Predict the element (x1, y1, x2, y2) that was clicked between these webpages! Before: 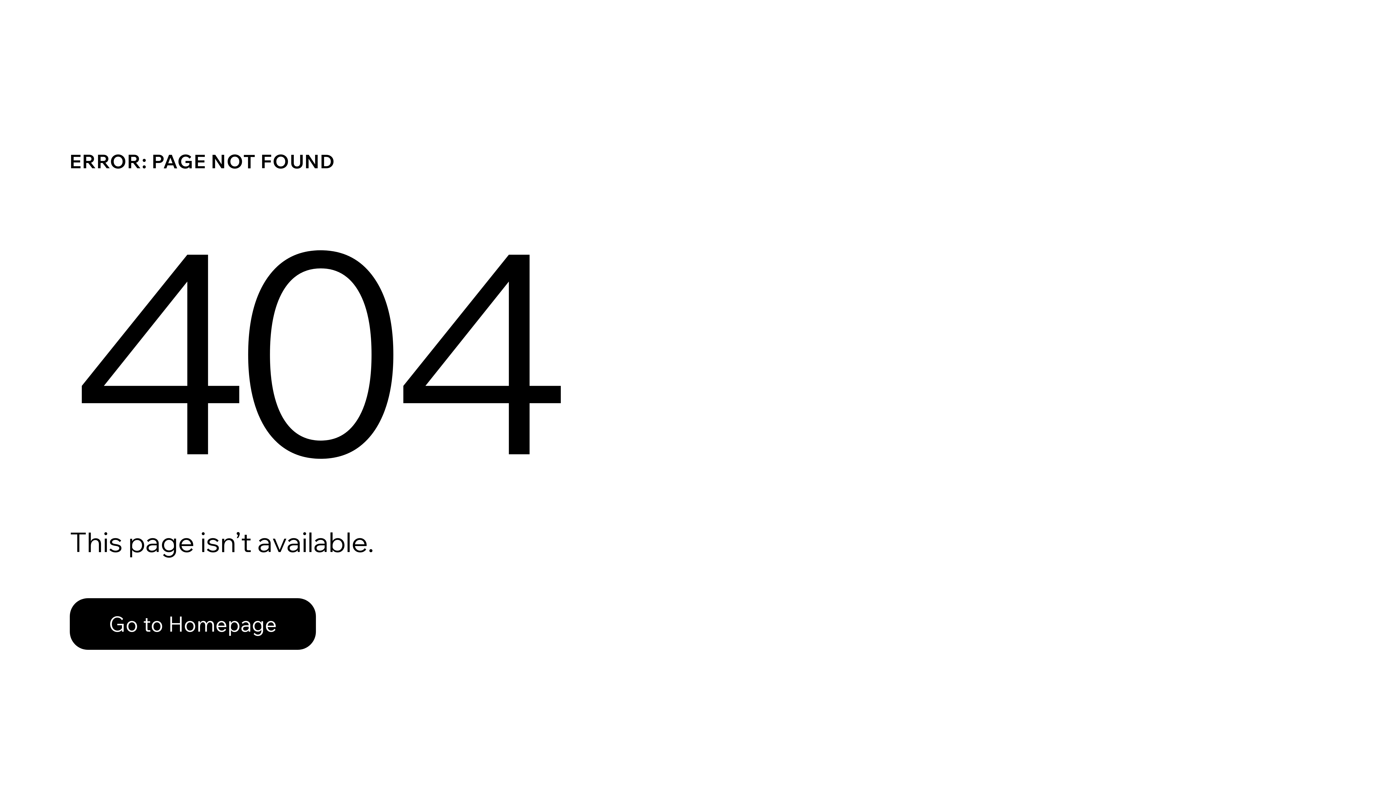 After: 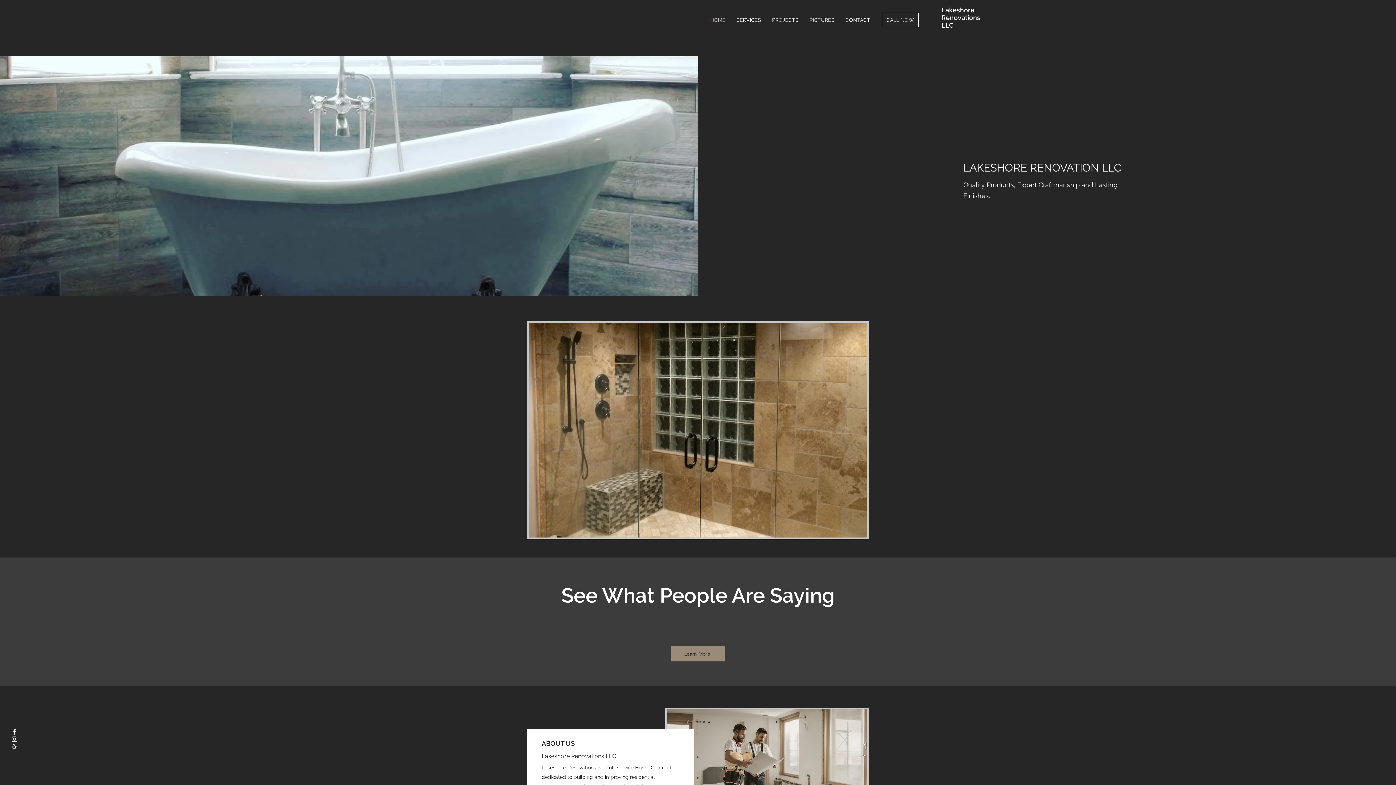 Action: label: Go to Homepage bbox: (69, 598, 316, 650)